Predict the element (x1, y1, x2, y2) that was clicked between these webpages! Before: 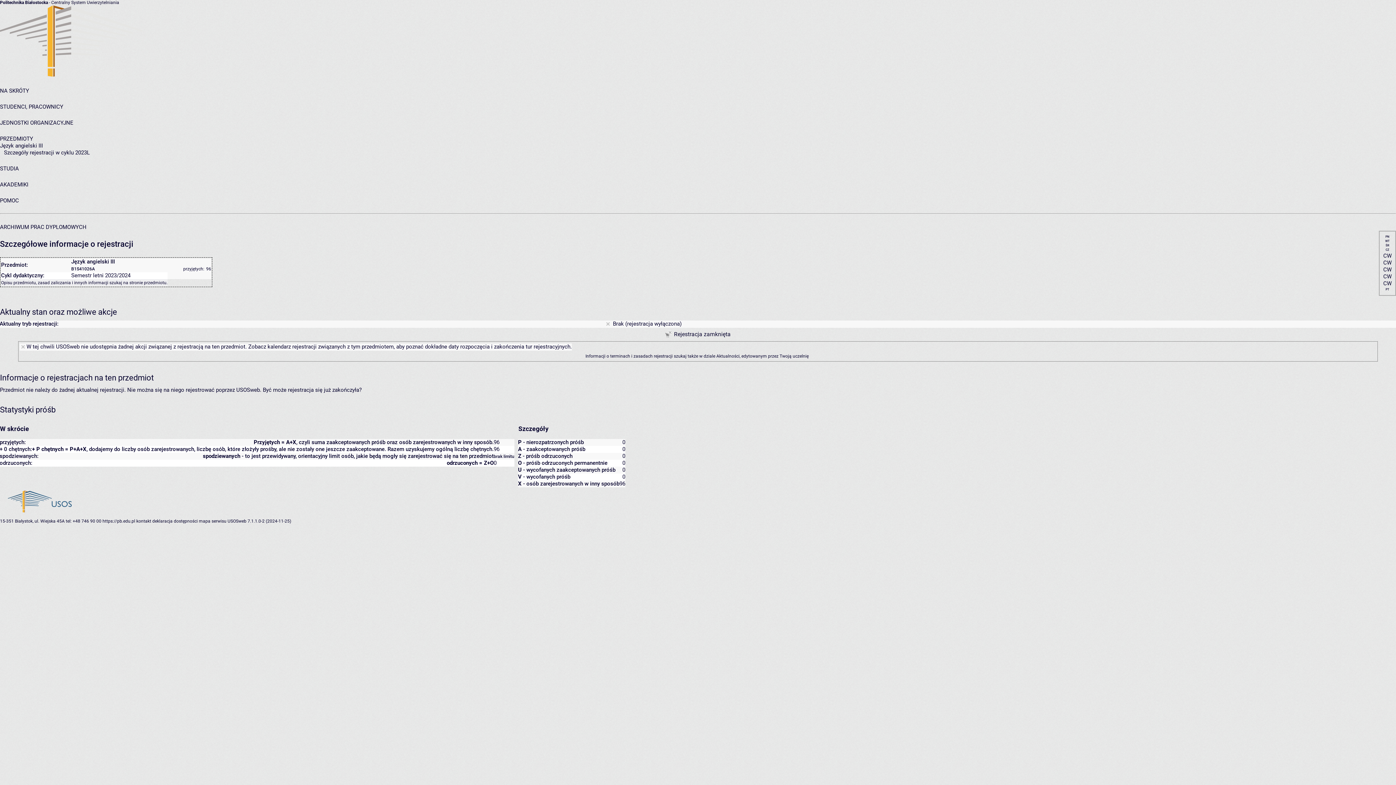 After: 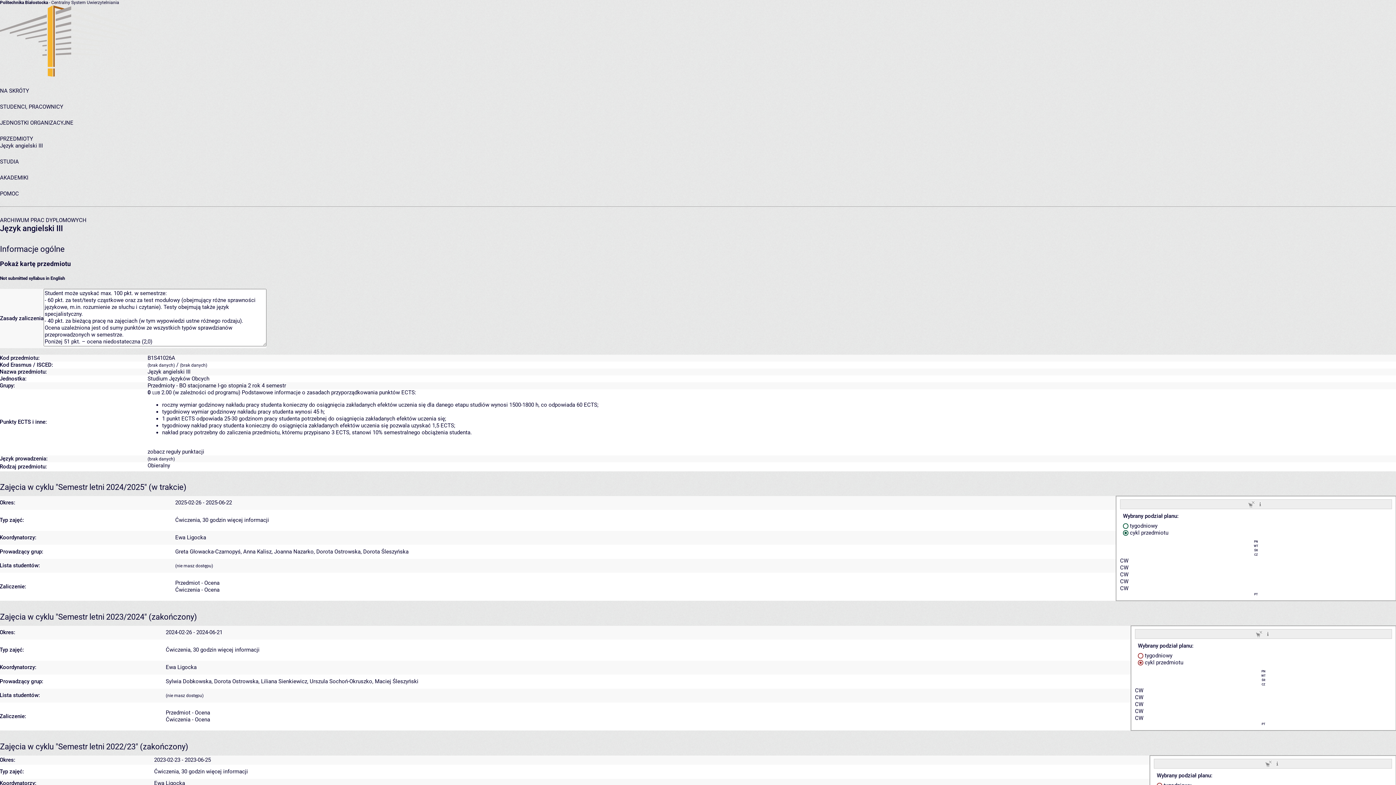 Action: bbox: (71, 258, 114, 271) label: Język angielski III
B1S41026A